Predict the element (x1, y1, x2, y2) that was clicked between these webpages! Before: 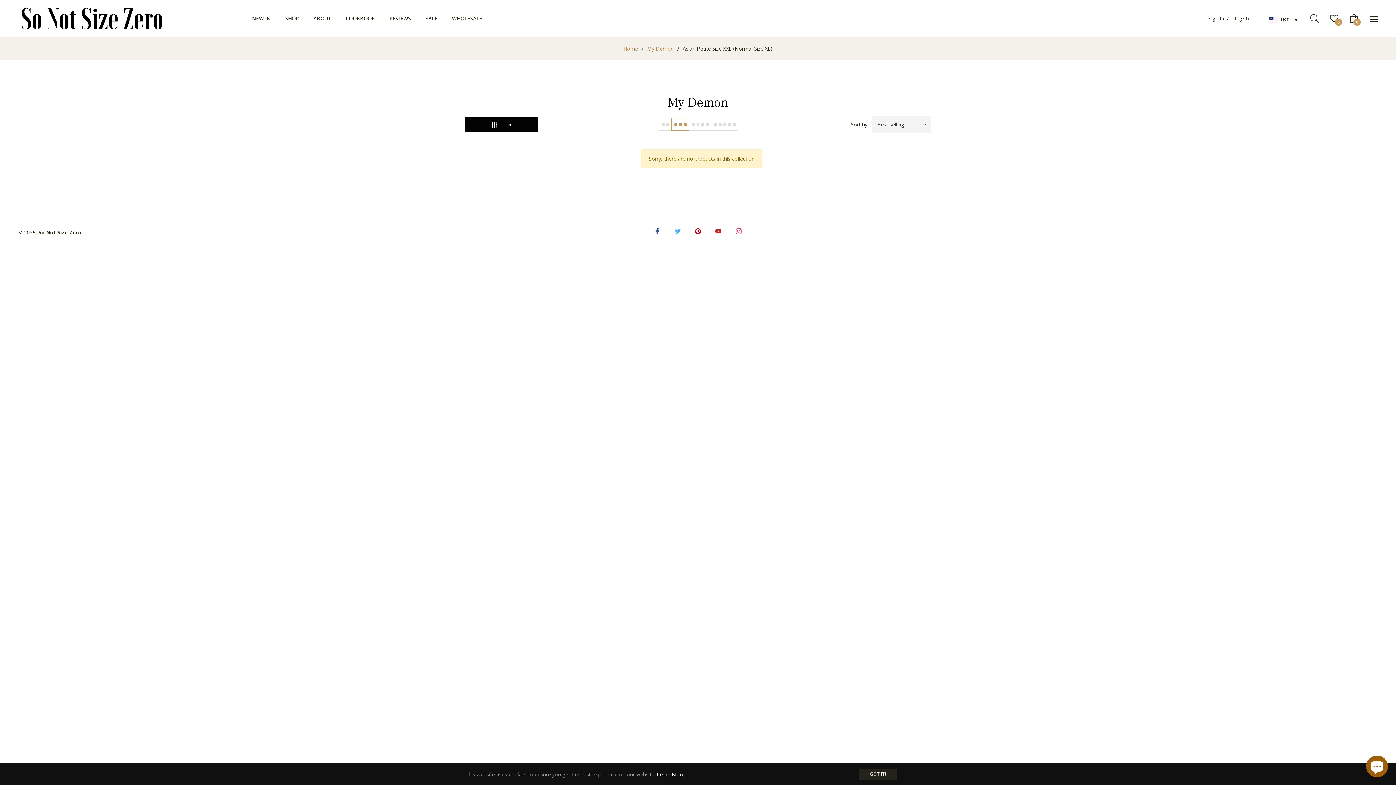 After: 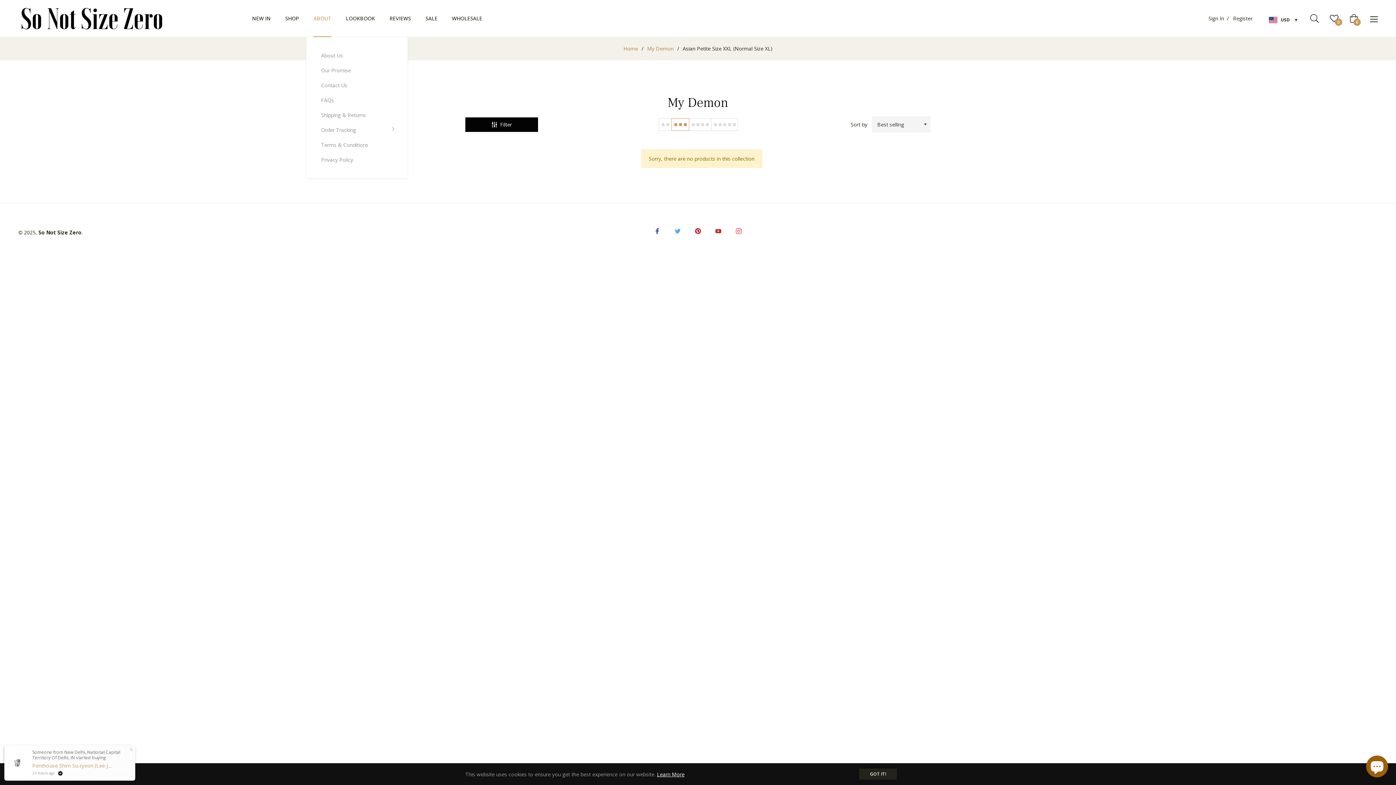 Action: label: ABOUT bbox: (306, 0, 338, 36)